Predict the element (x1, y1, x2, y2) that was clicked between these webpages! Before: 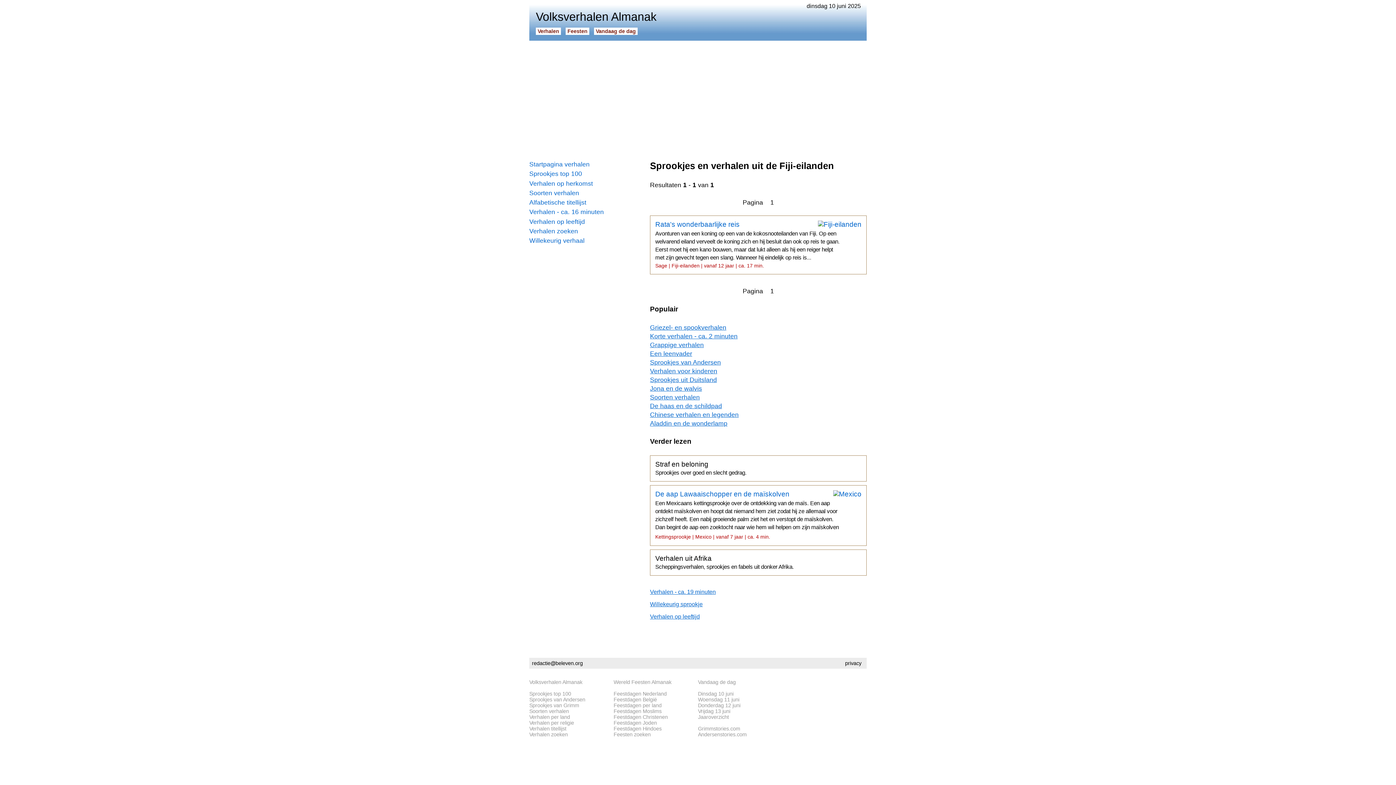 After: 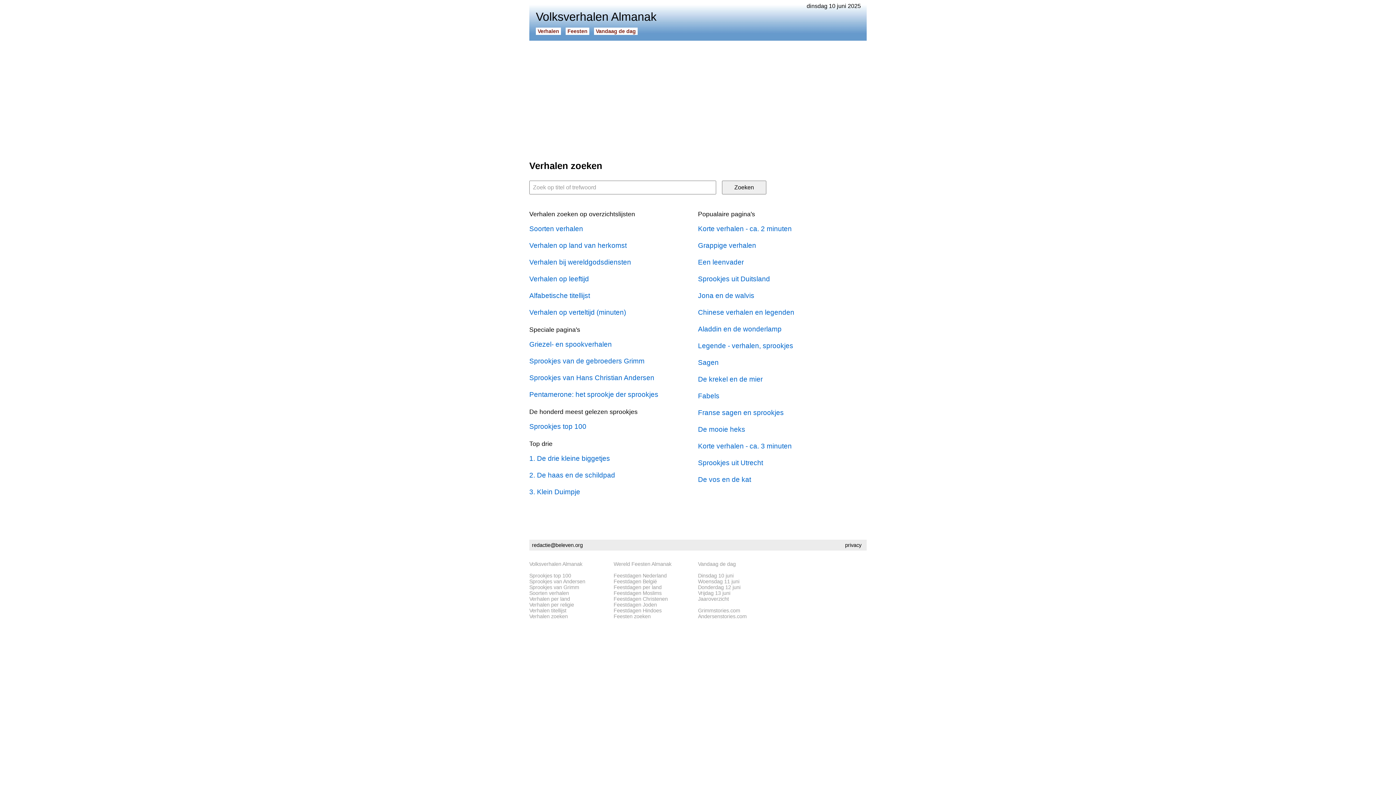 Action: label: Verhalen zoeken bbox: (529, 732, 568, 737)